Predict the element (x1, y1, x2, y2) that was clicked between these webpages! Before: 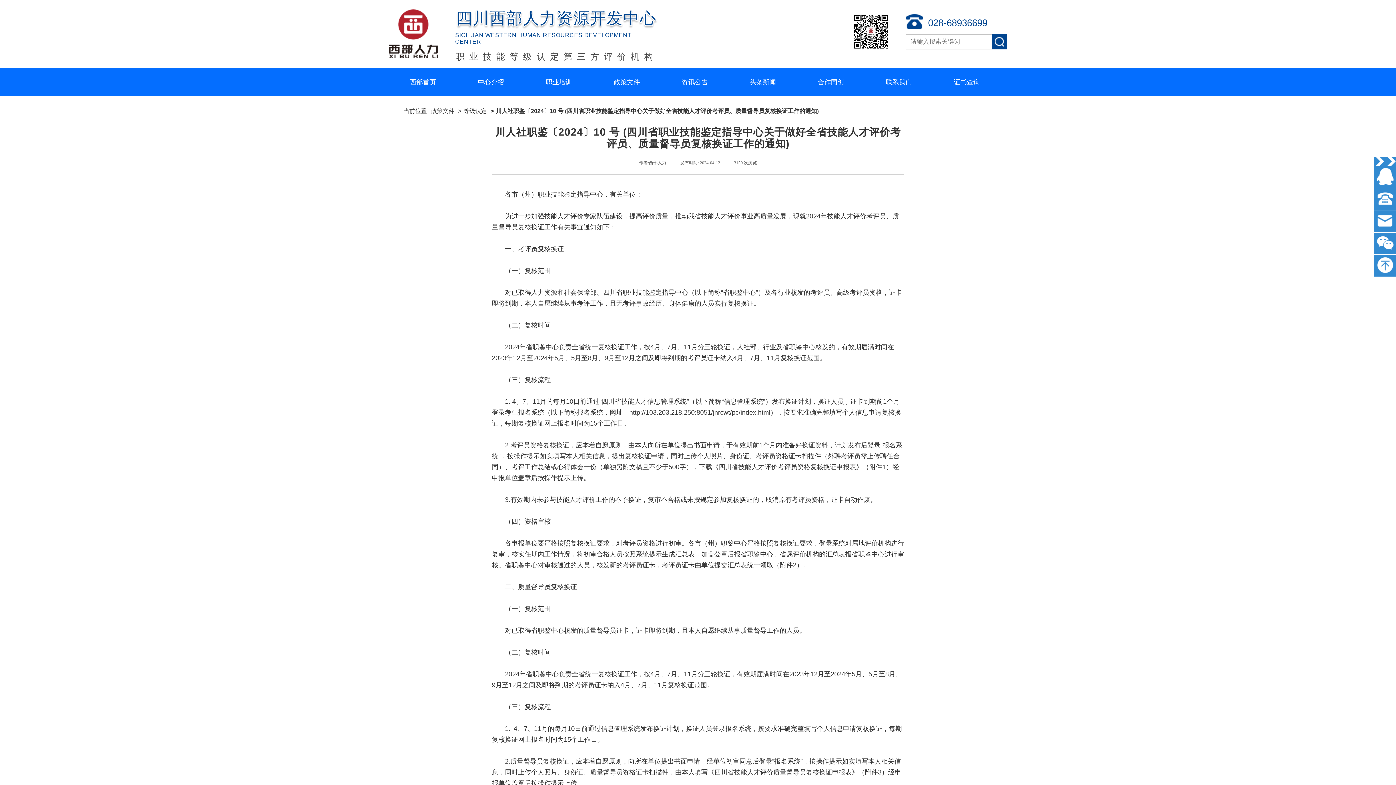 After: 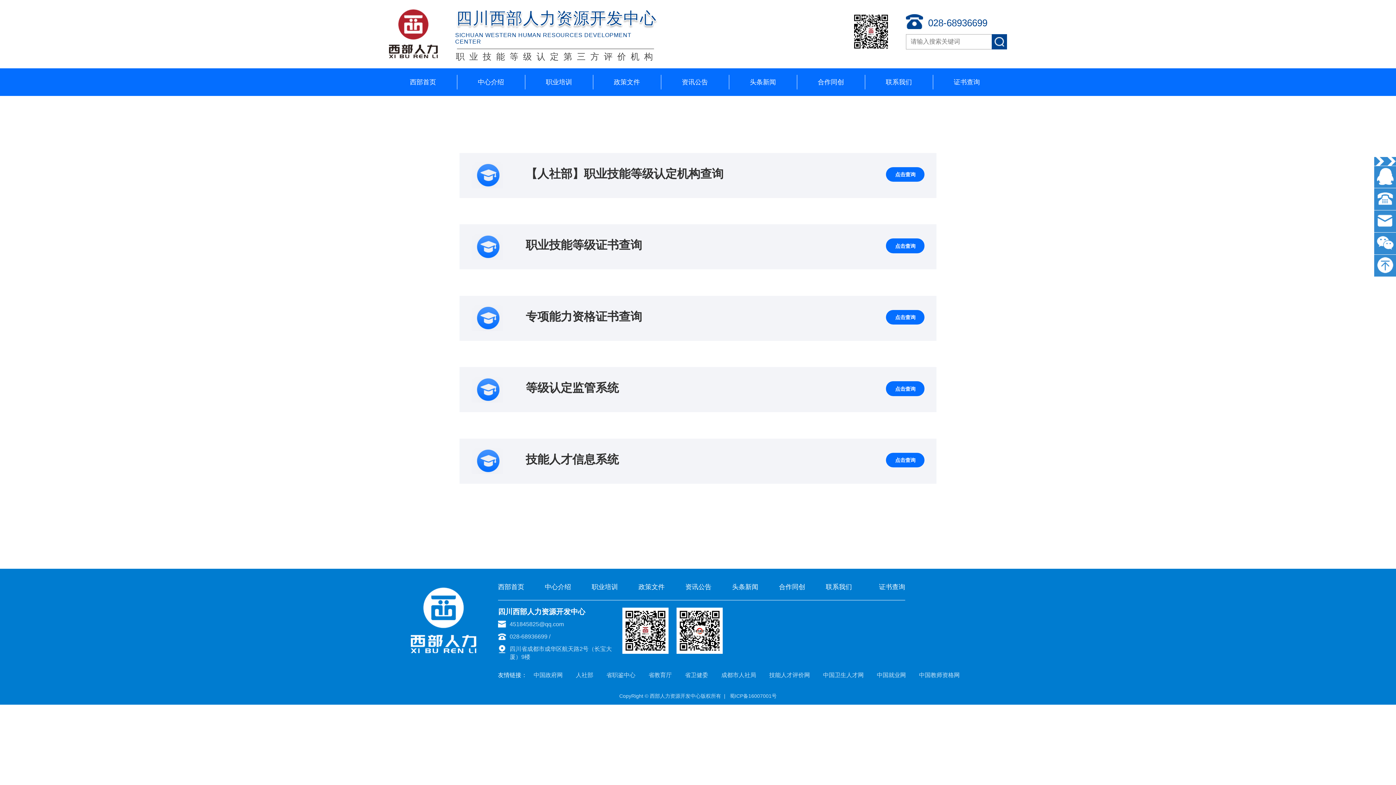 Action: bbox: (933, 68, 1001, 96) label: 证书查询